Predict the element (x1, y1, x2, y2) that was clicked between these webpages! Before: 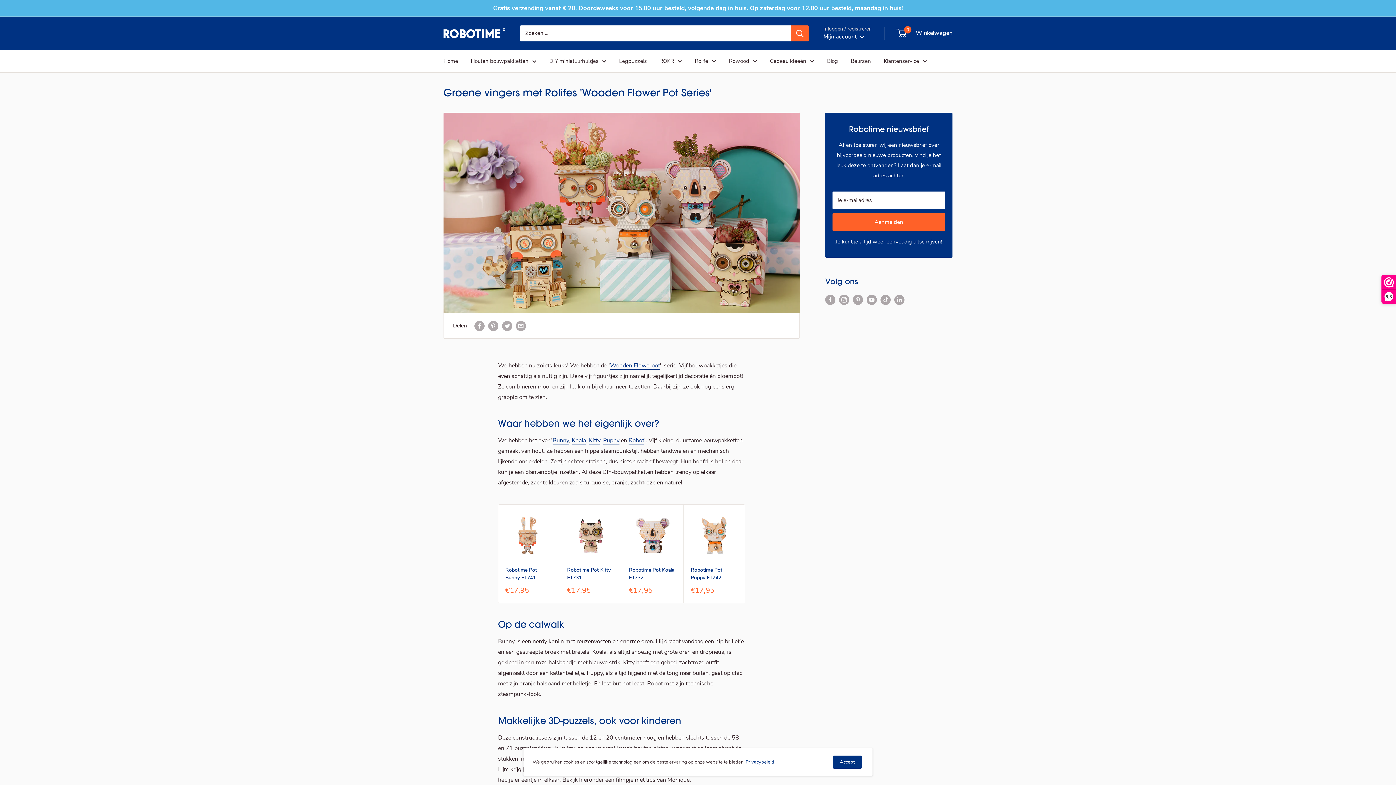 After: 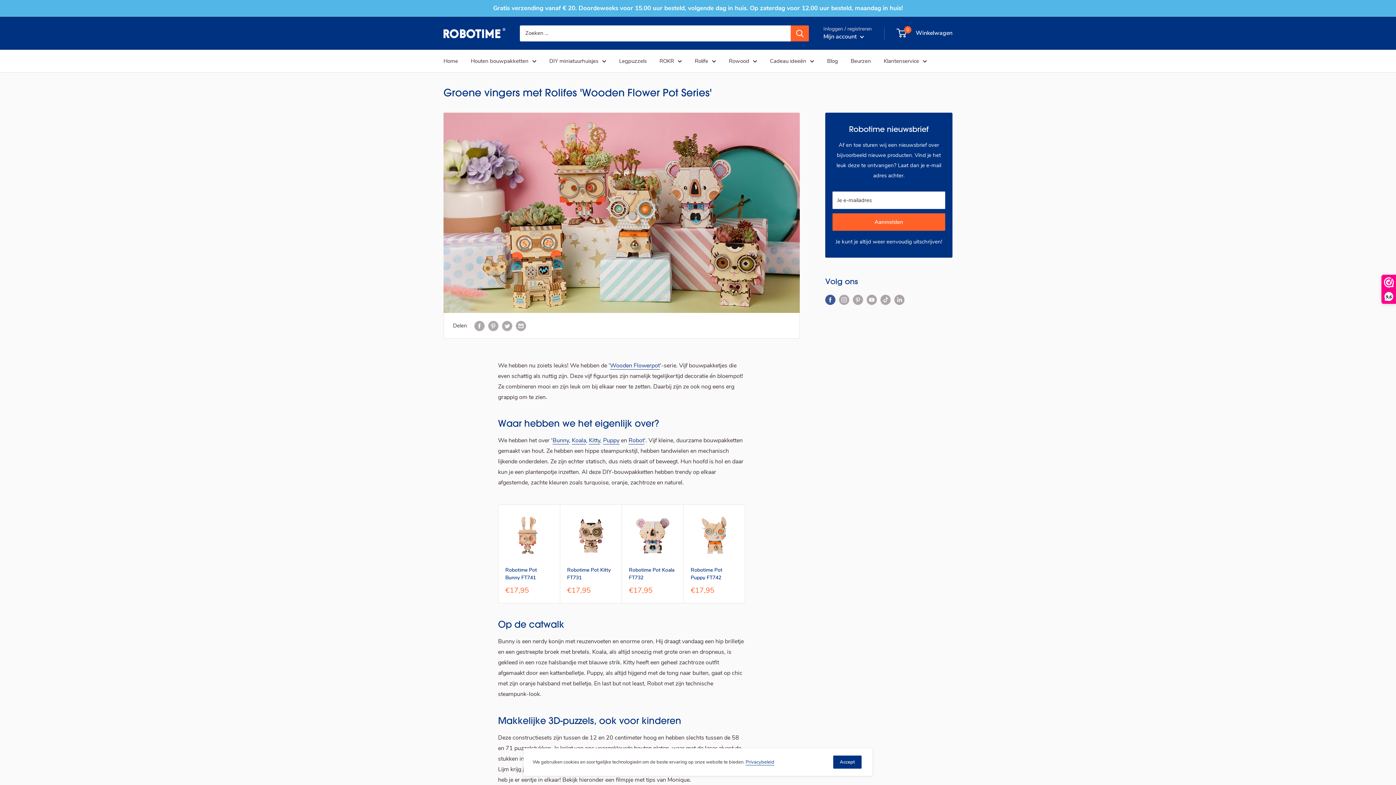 Action: label: Volg ons op Facebook bbox: (825, 294, 835, 305)